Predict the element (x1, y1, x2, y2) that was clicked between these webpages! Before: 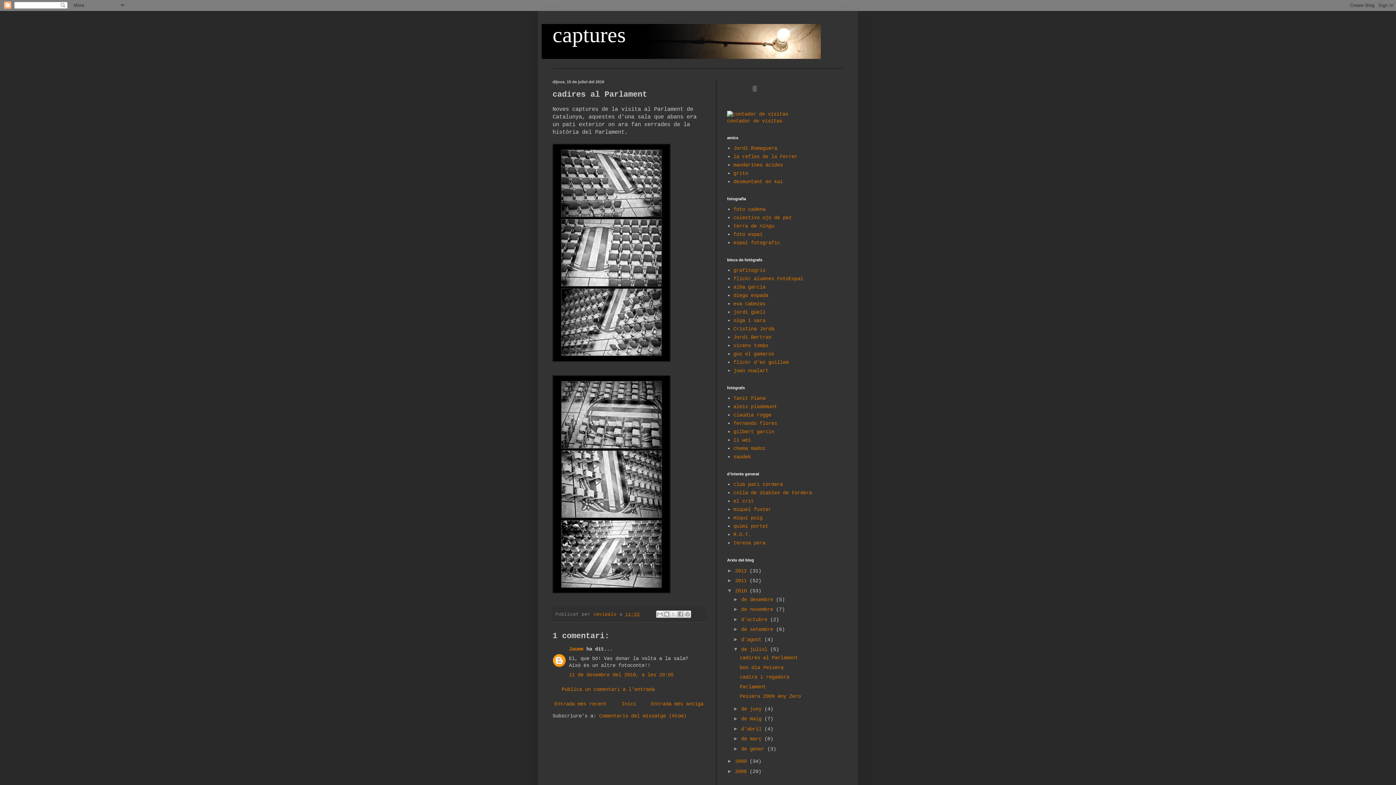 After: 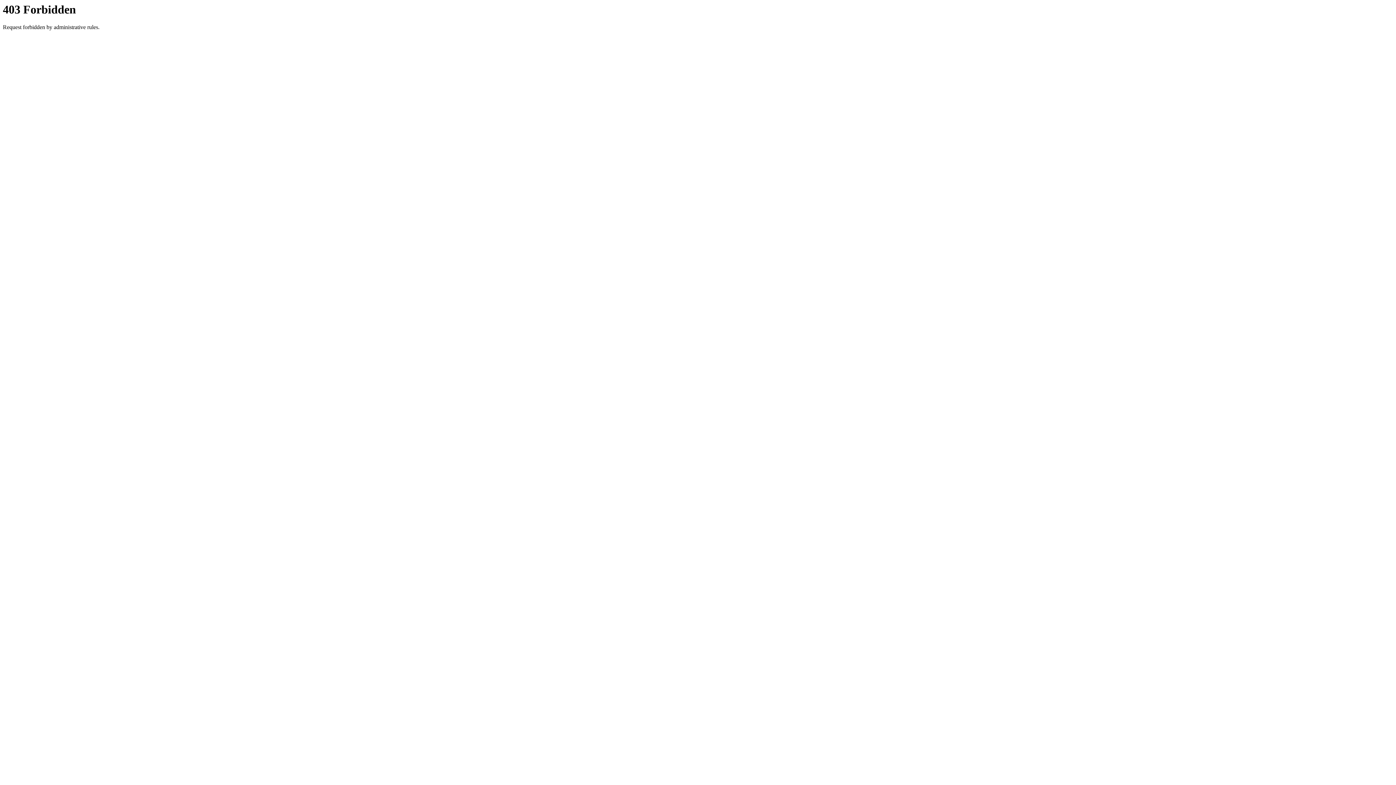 Action: label: terra de ningu bbox: (733, 223, 774, 228)